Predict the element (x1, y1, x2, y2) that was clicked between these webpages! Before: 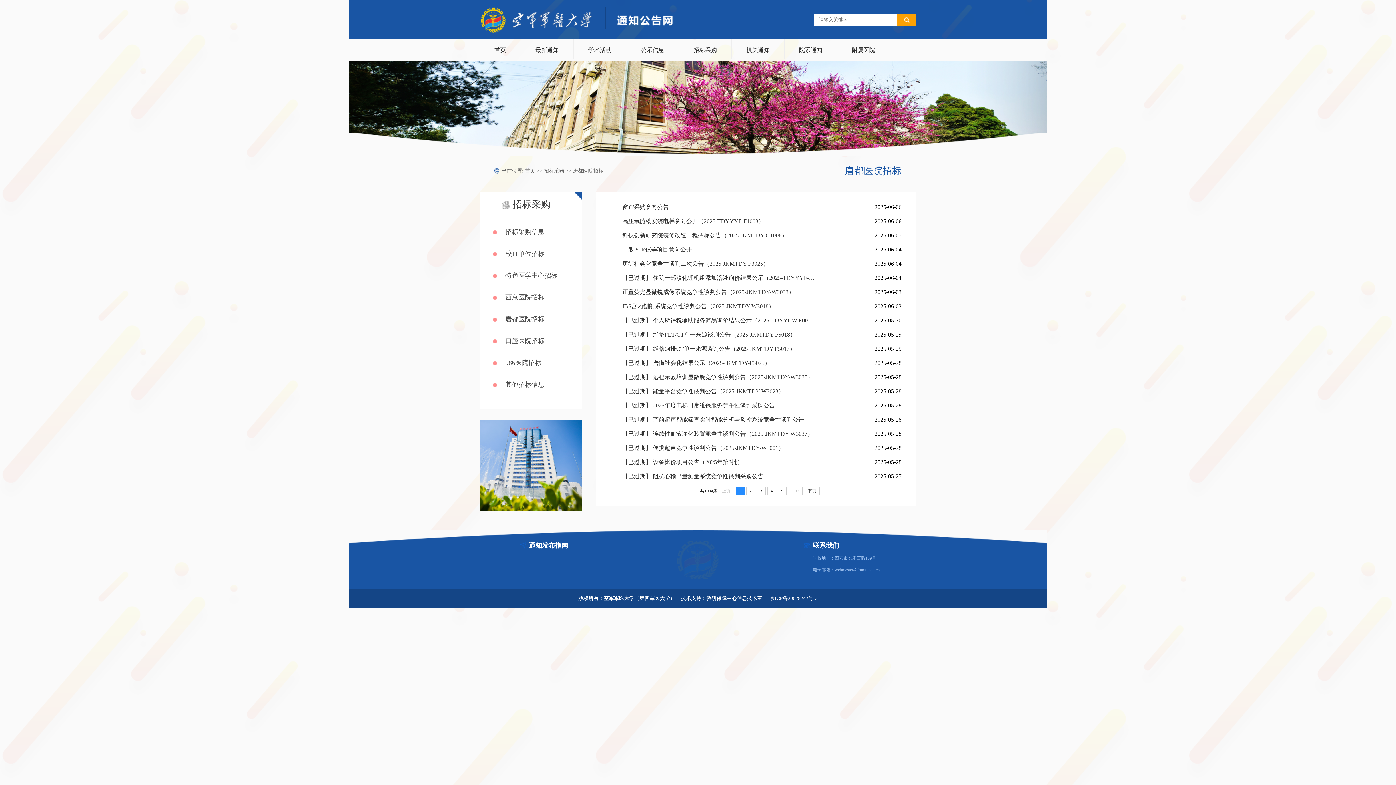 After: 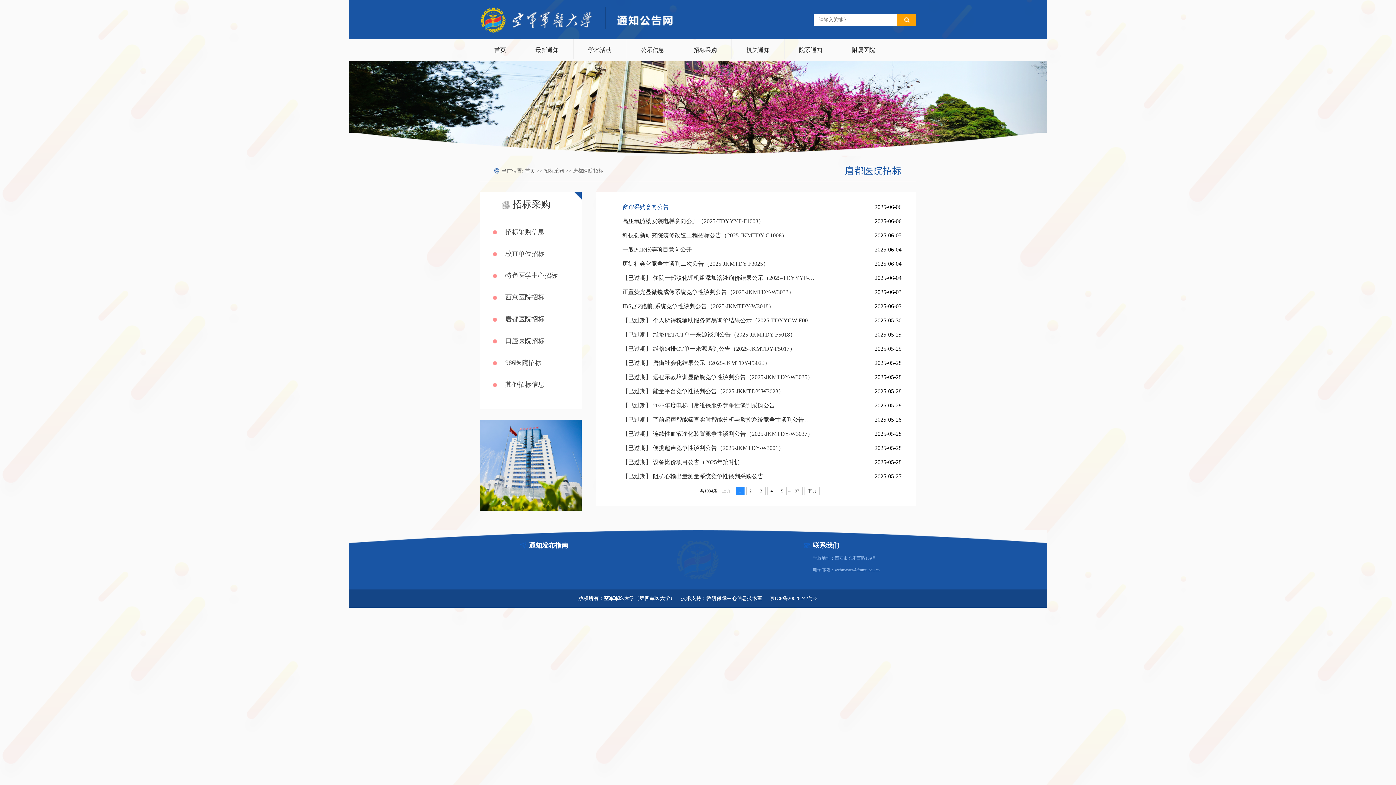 Action: label: 窗帘采购意向公告 bbox: (618, 203, 815, 210)